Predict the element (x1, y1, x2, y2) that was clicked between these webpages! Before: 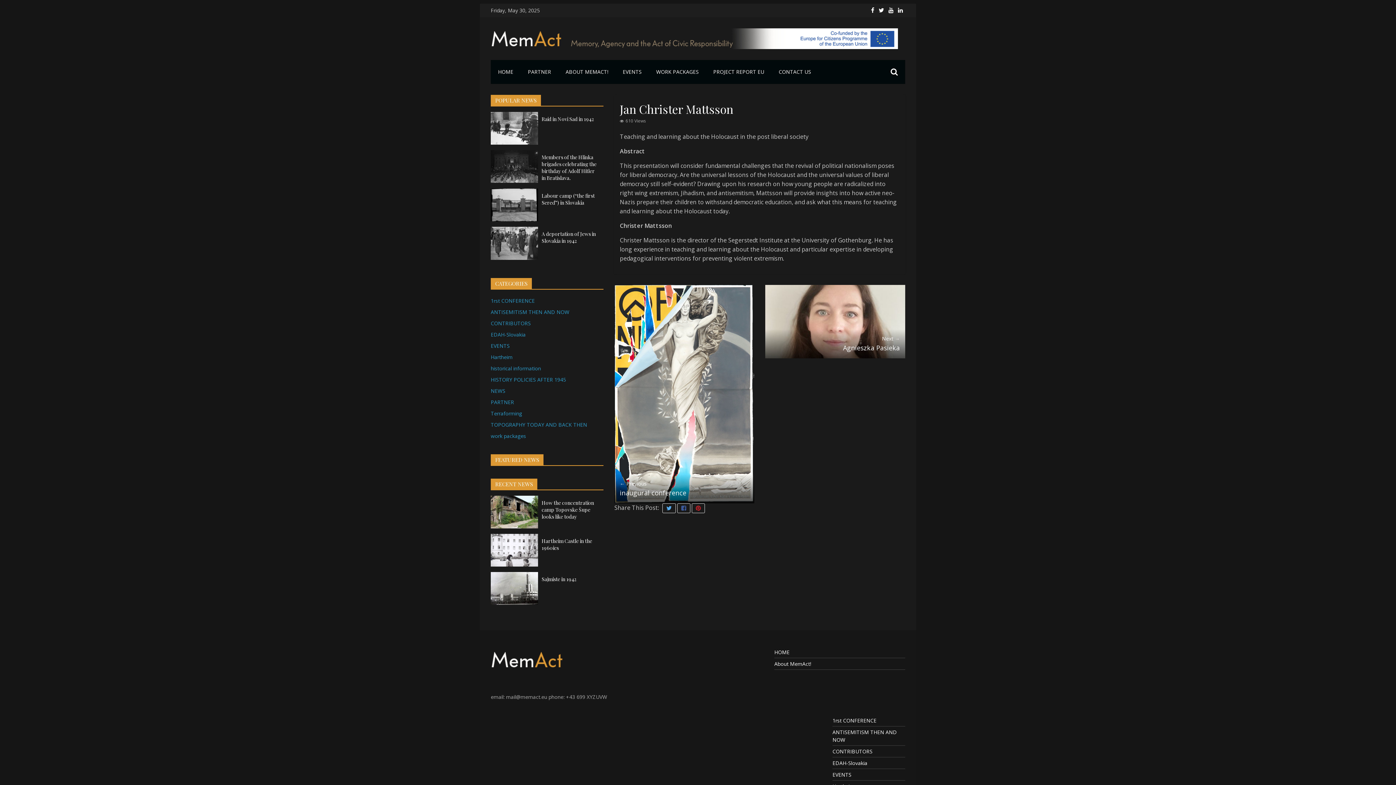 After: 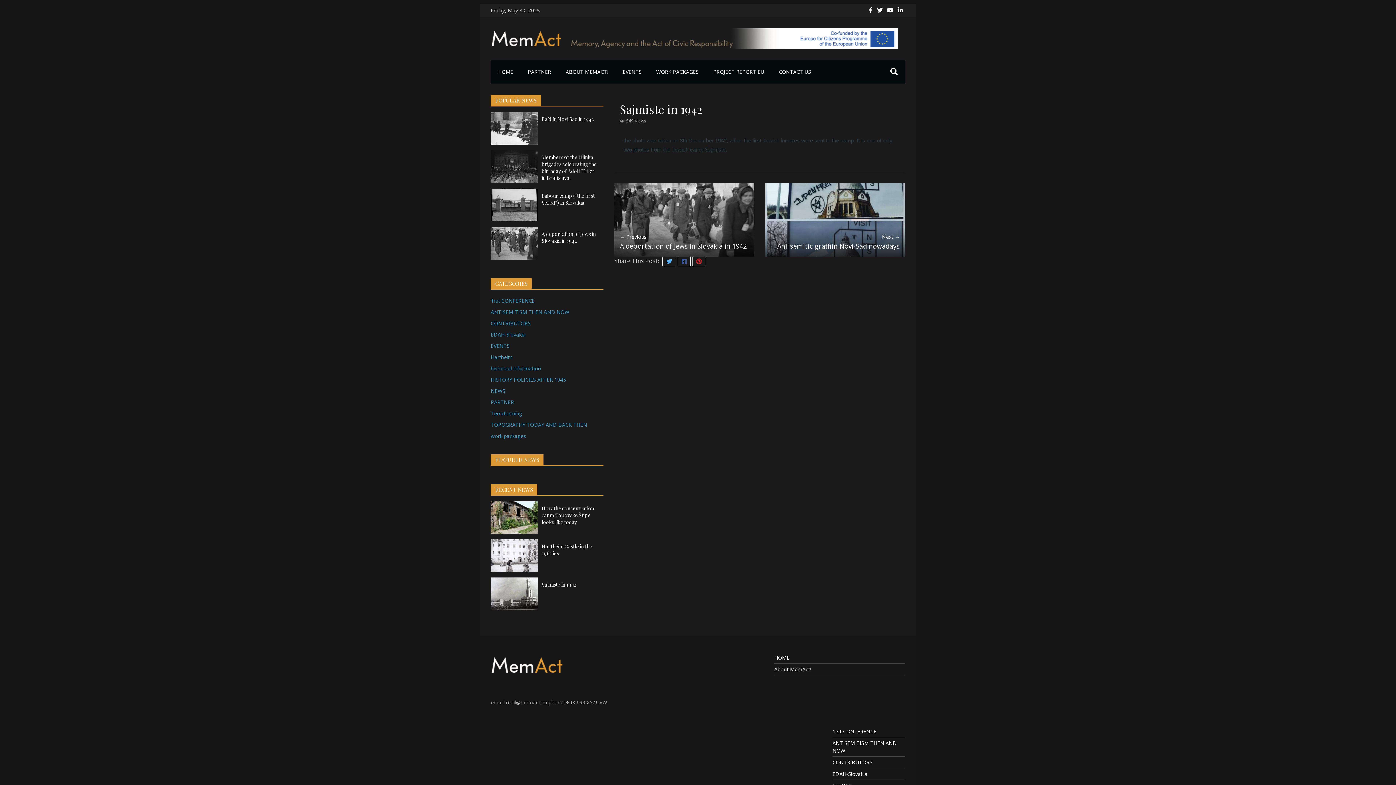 Action: label: Sajmiste in 1942 bbox: (541, 575, 576, 582)